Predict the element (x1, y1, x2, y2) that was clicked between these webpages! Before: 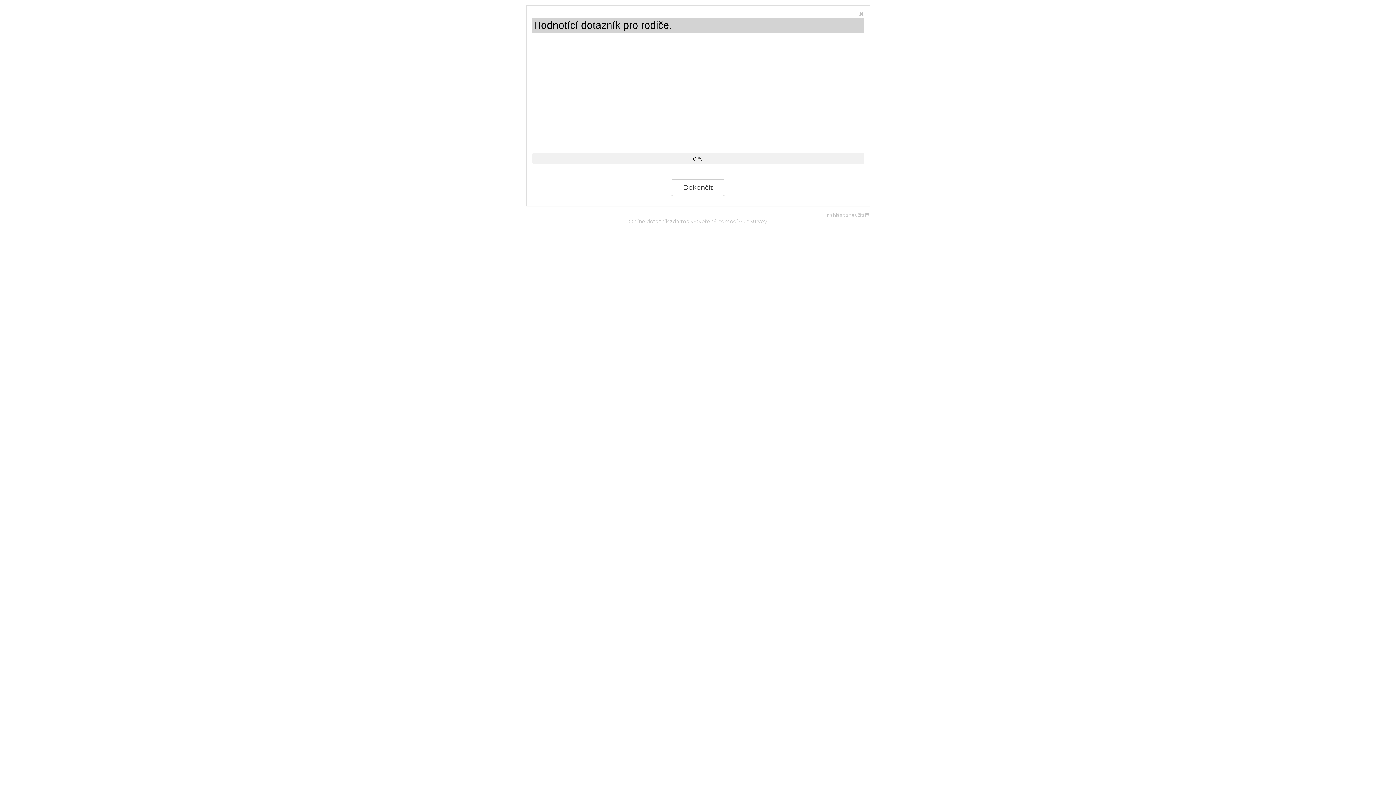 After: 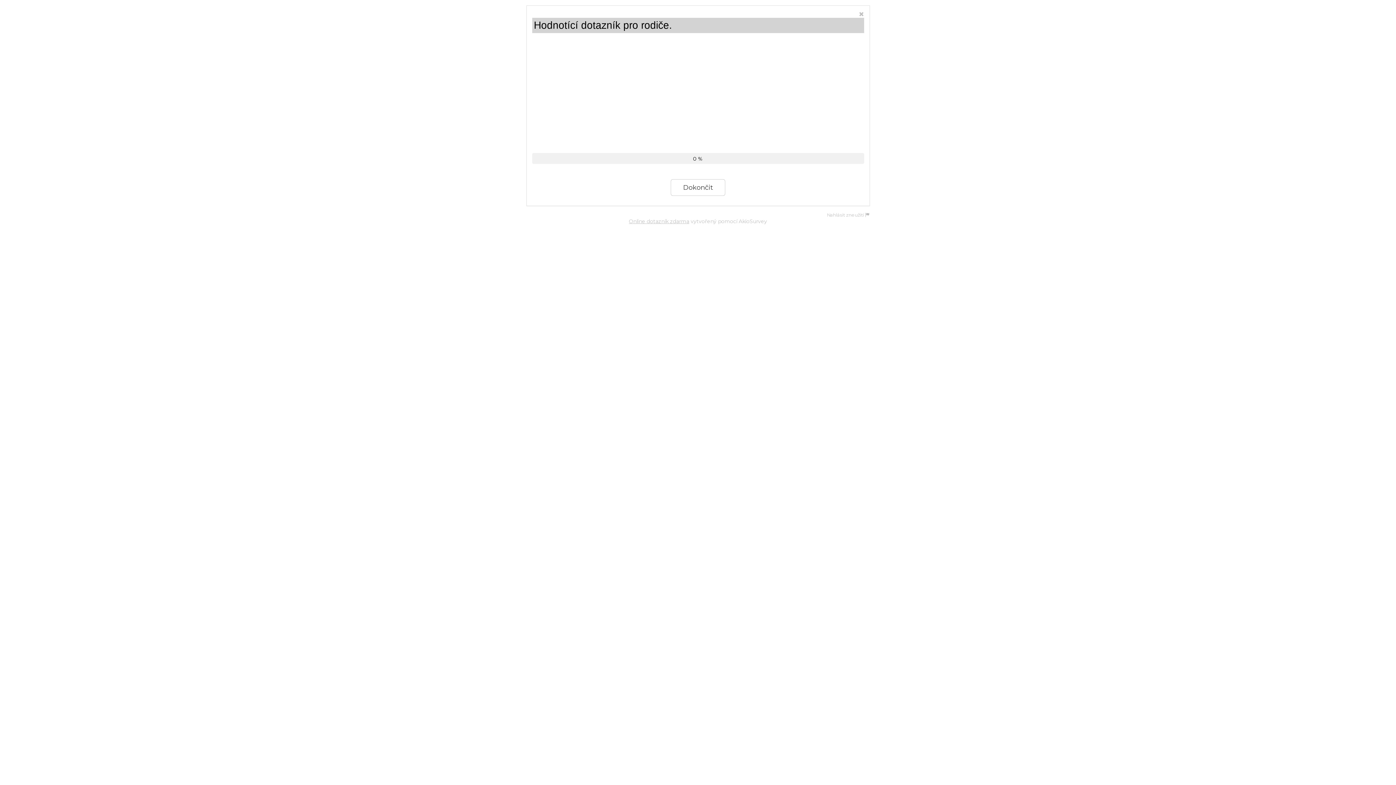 Action: label: Online dotazník zdarma bbox: (629, 218, 689, 224)